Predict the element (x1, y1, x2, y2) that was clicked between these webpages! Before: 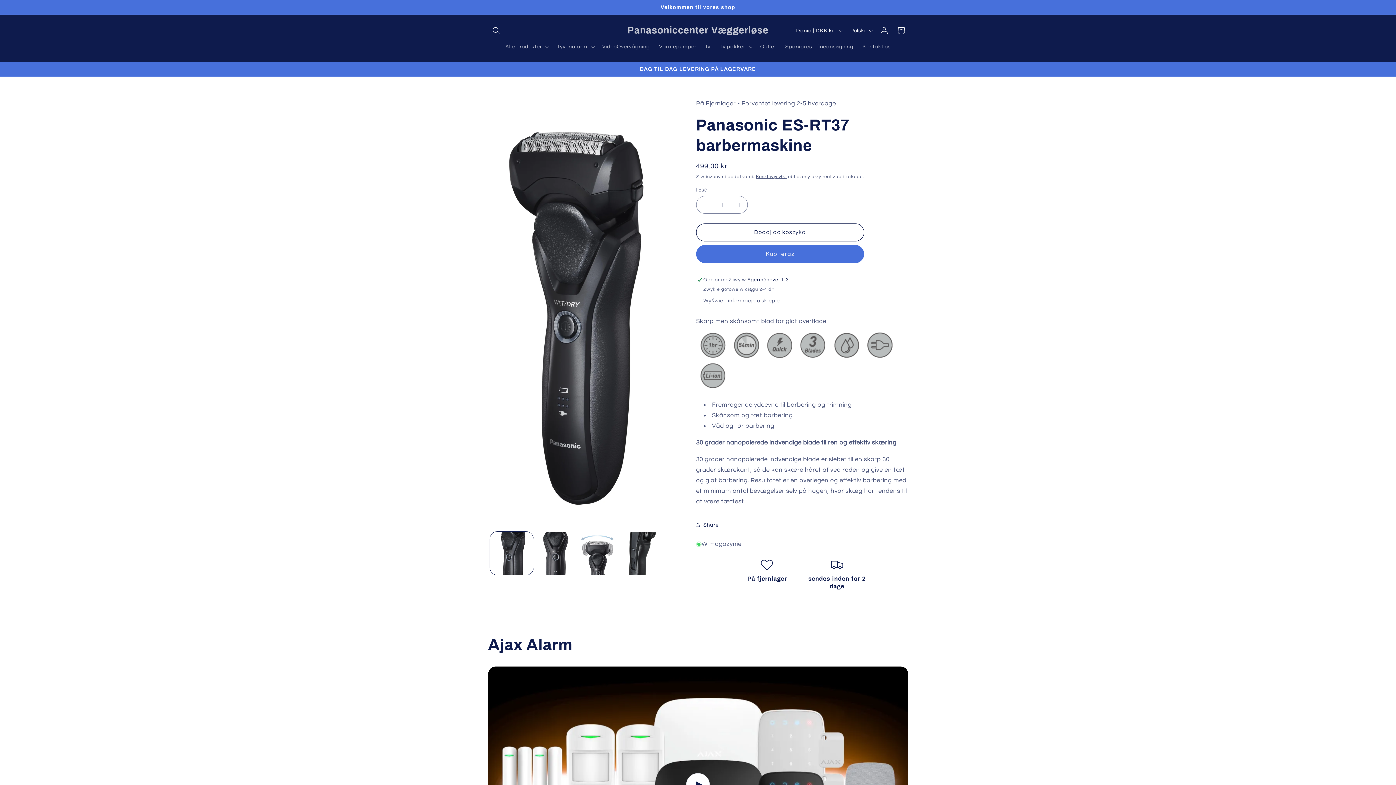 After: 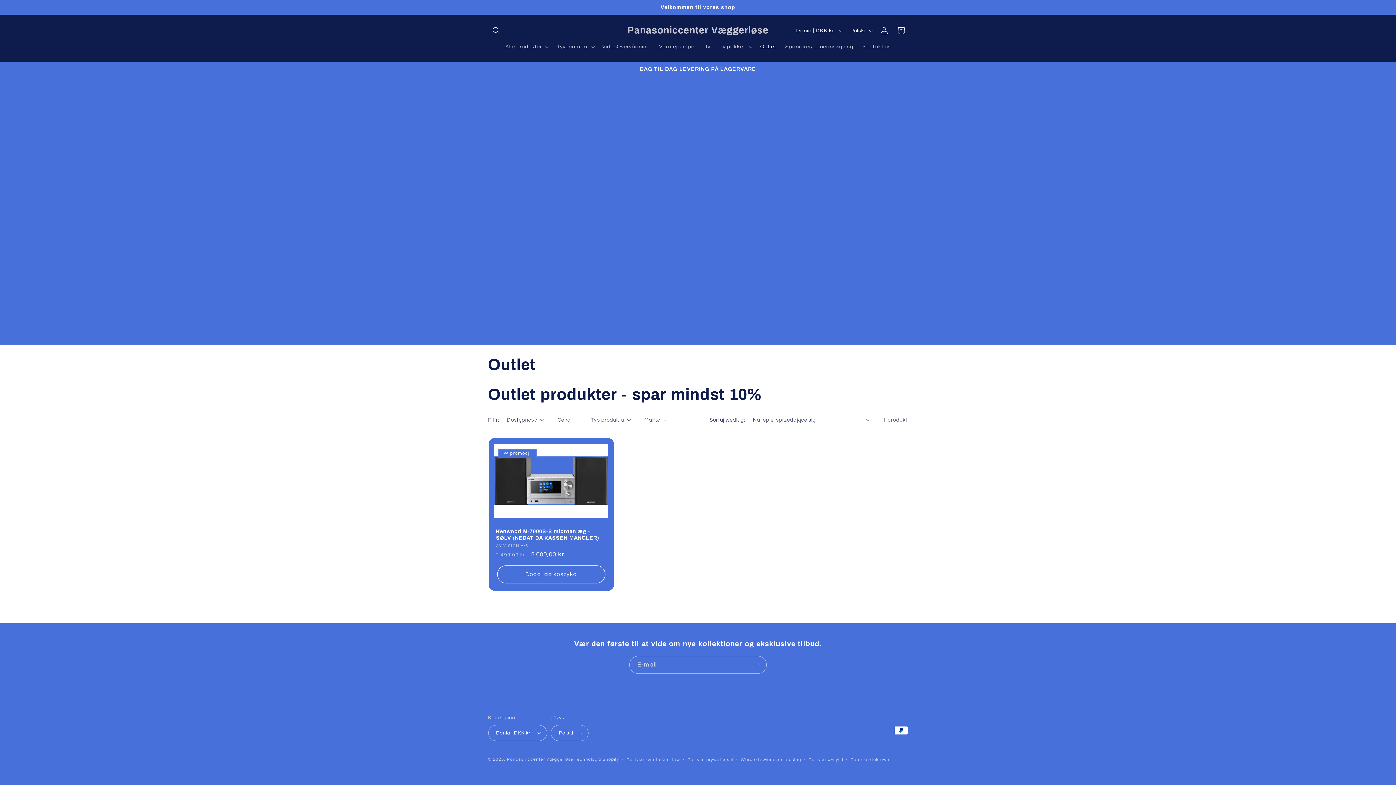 Action: bbox: (755, 38, 780, 54) label: Outlet